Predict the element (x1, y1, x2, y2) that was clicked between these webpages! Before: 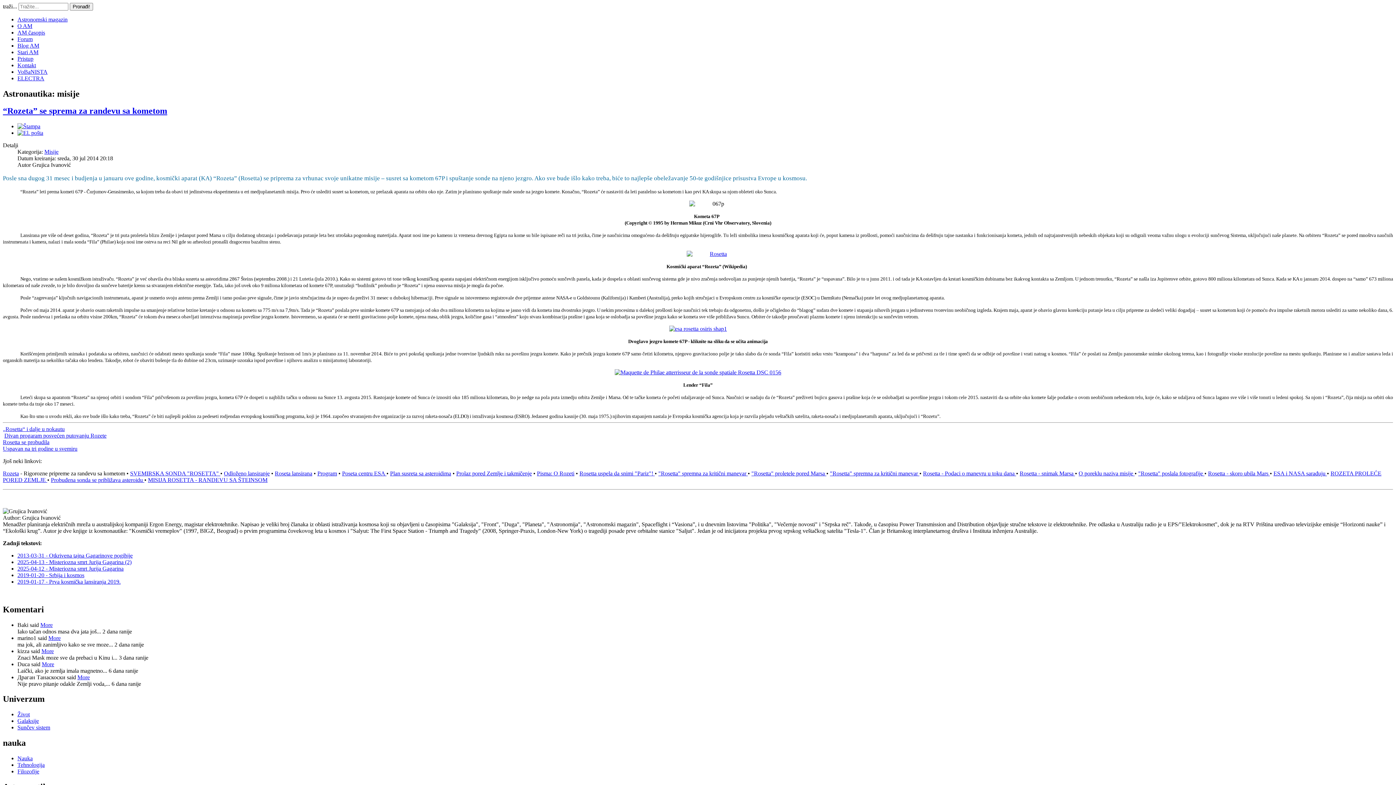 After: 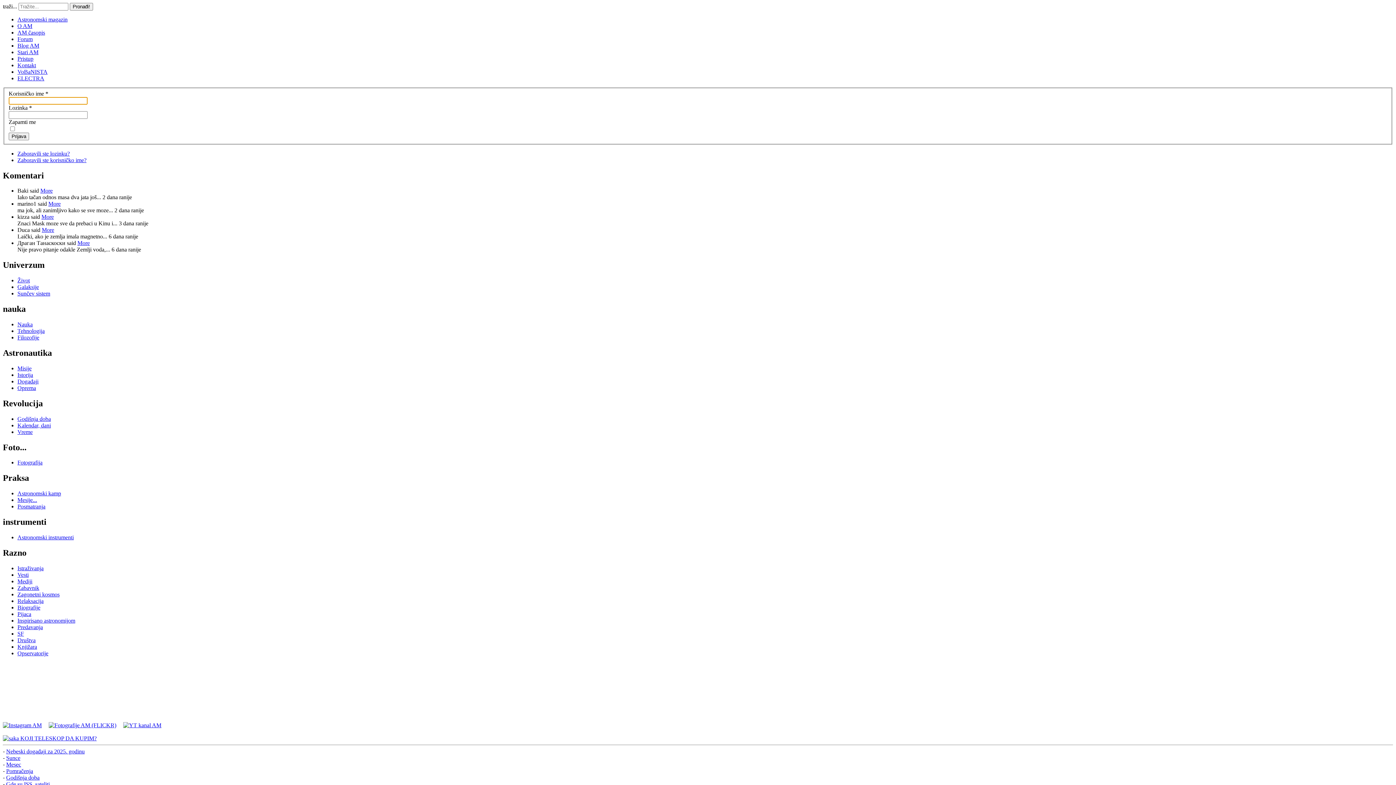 Action: label: Pristup bbox: (17, 55, 33, 61)